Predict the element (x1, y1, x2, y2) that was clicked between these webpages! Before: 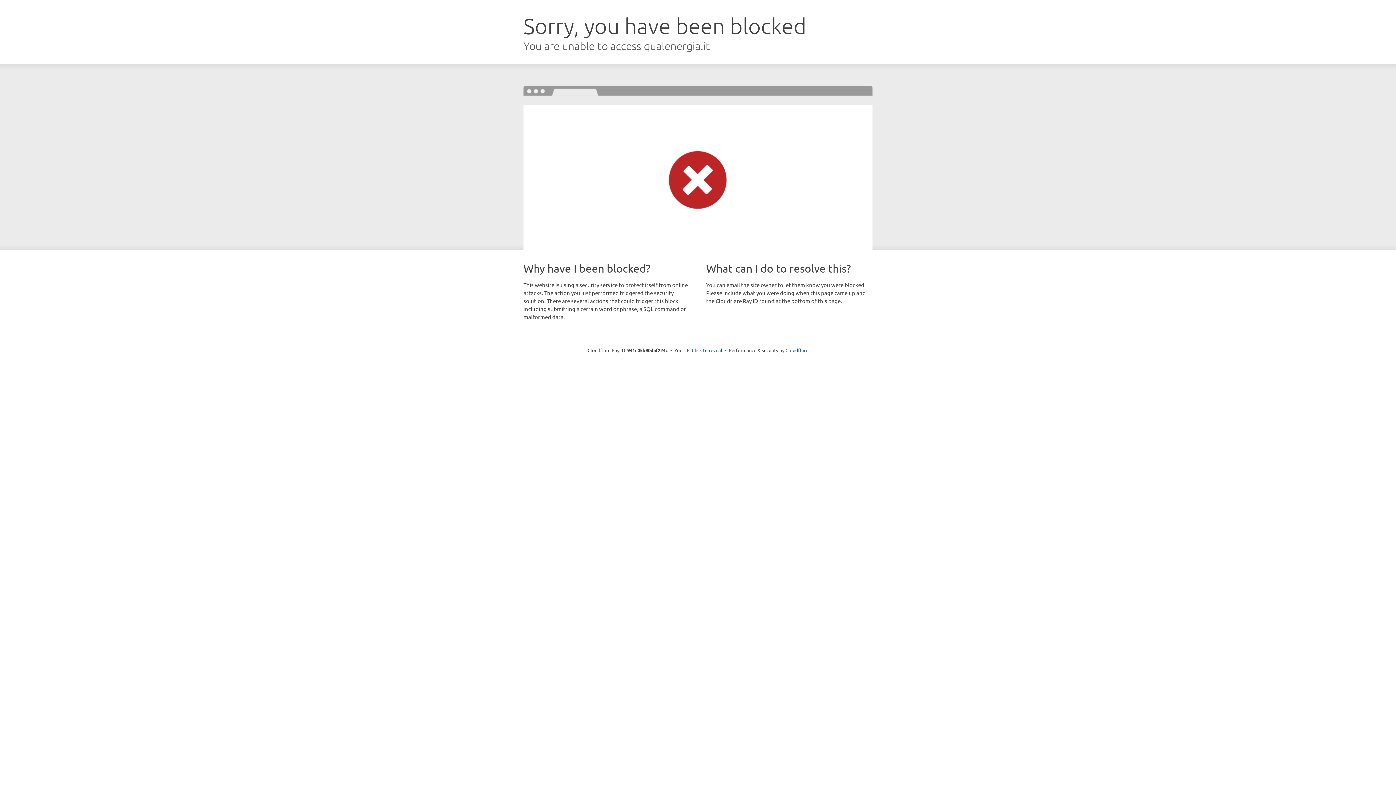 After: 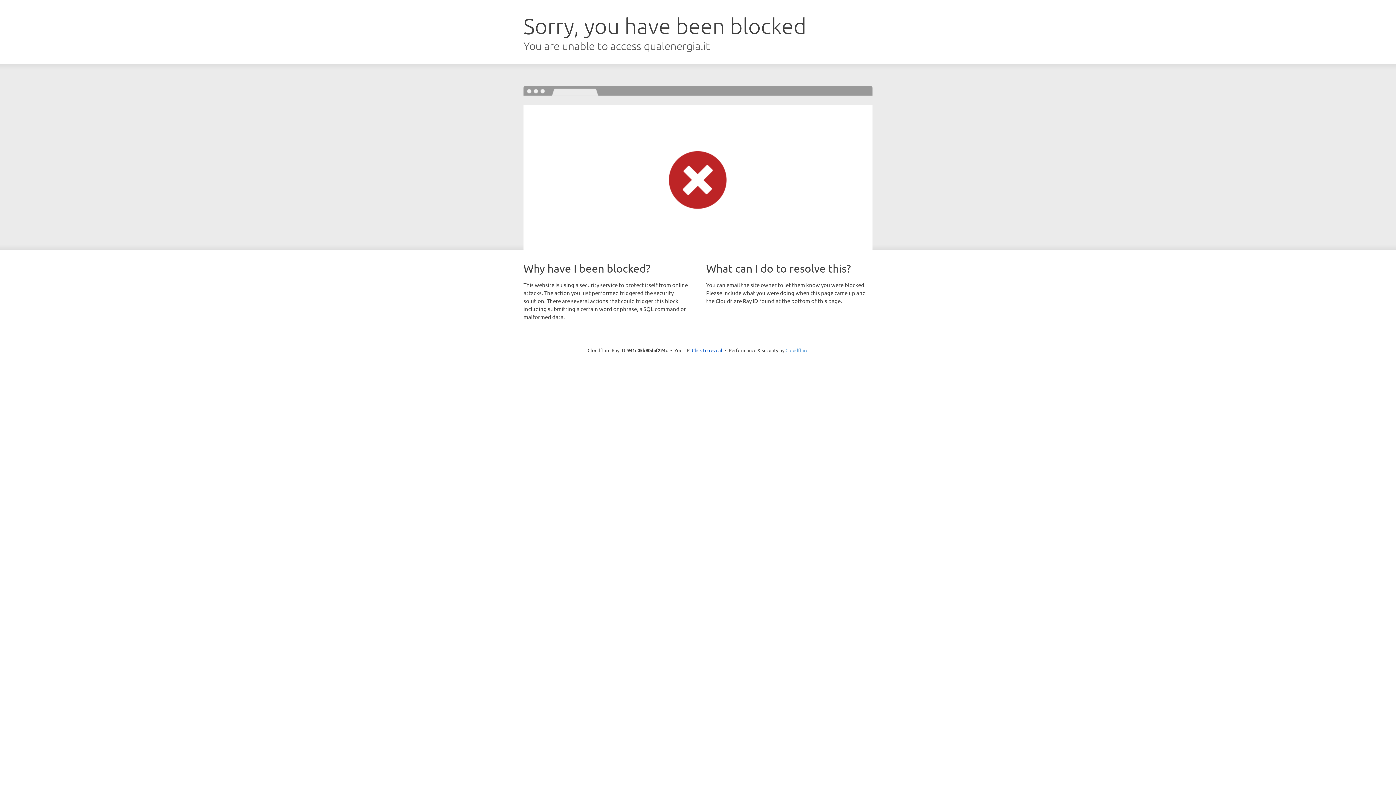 Action: label: Cloudflare bbox: (785, 347, 808, 353)